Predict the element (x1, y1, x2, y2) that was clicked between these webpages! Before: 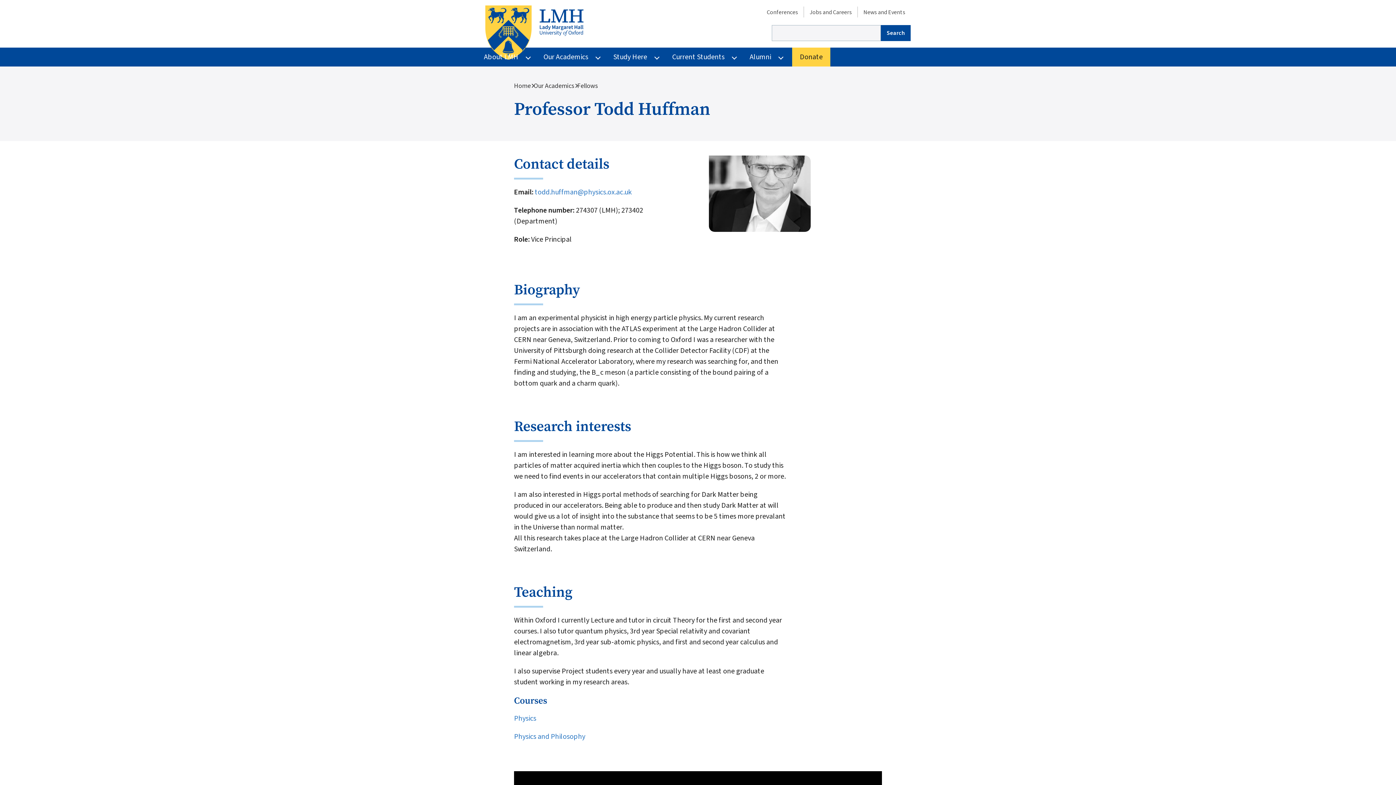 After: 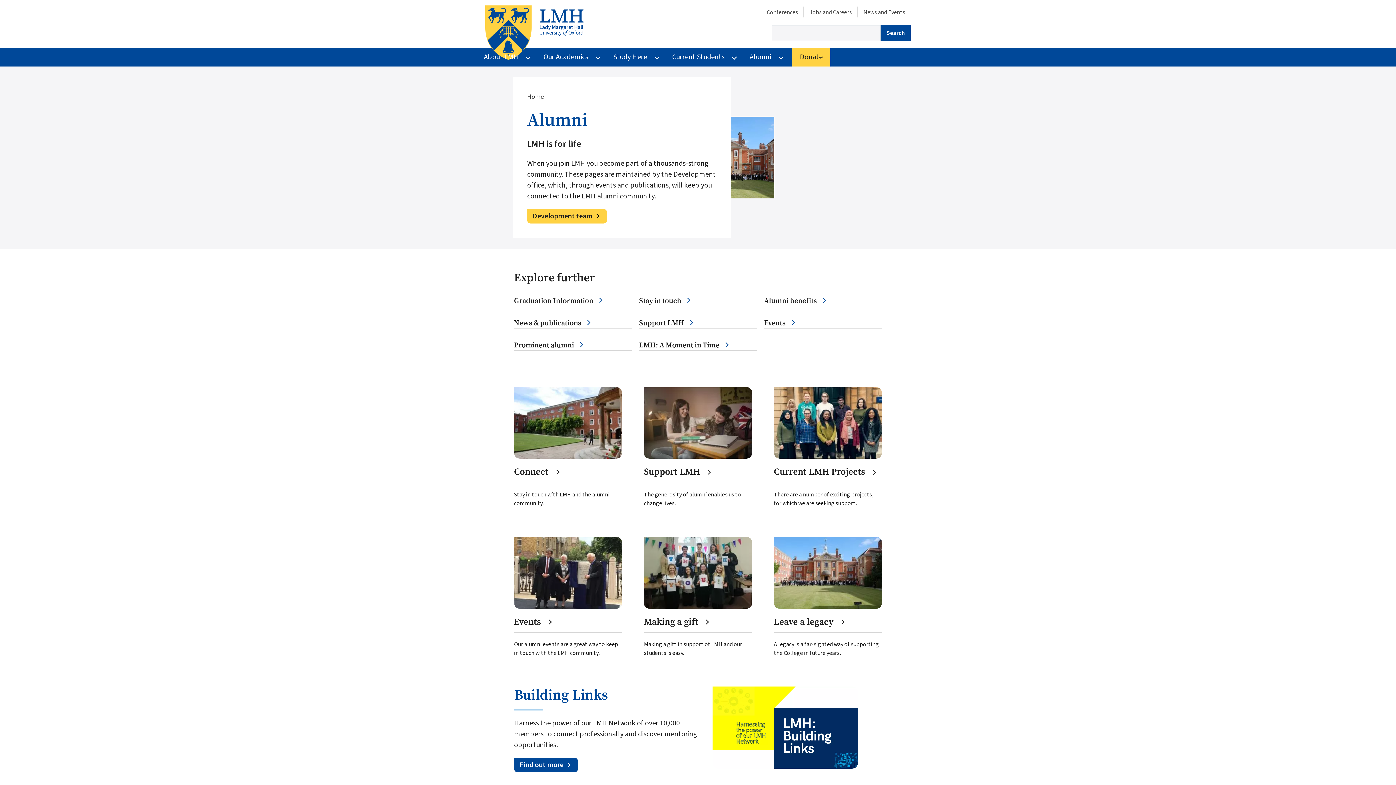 Action: bbox: (745, 47, 775, 66) label: Alumni